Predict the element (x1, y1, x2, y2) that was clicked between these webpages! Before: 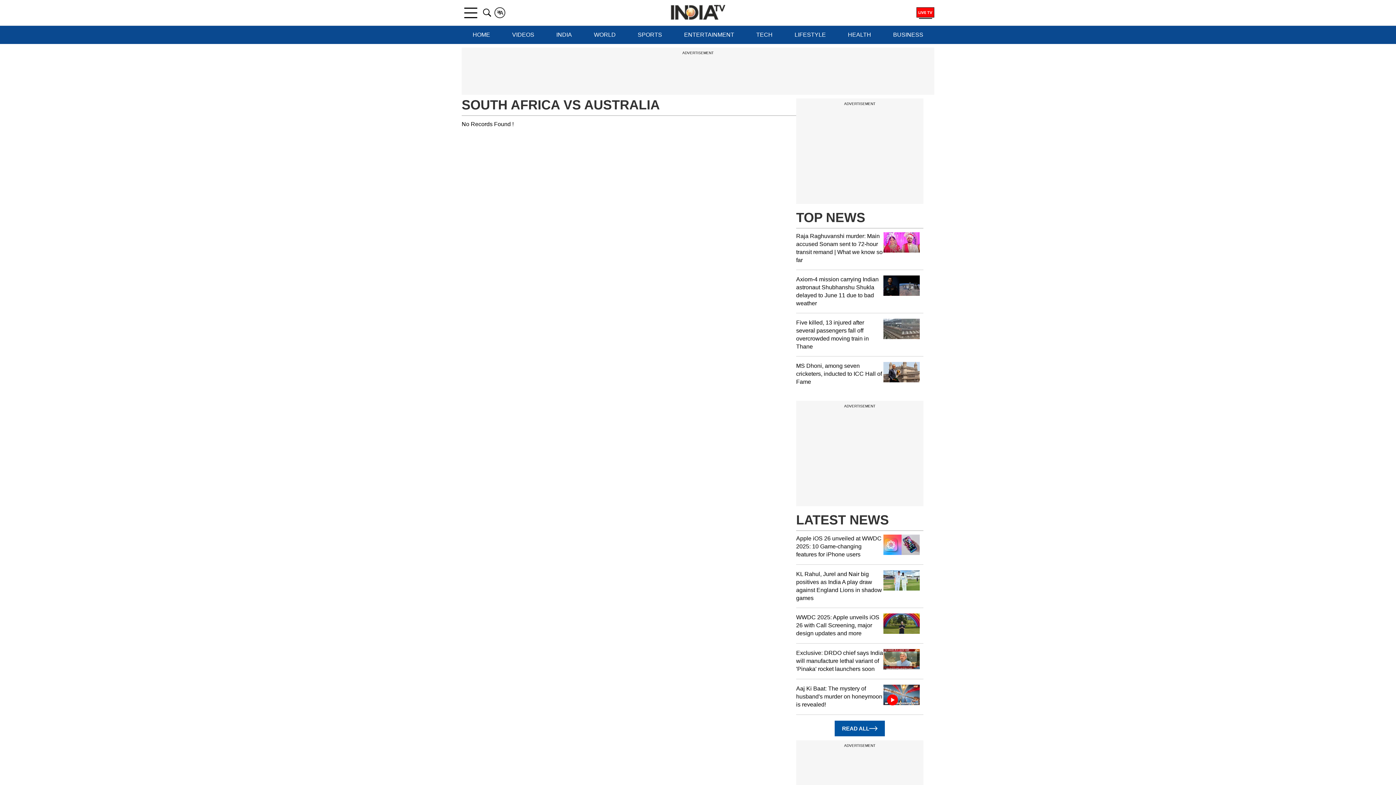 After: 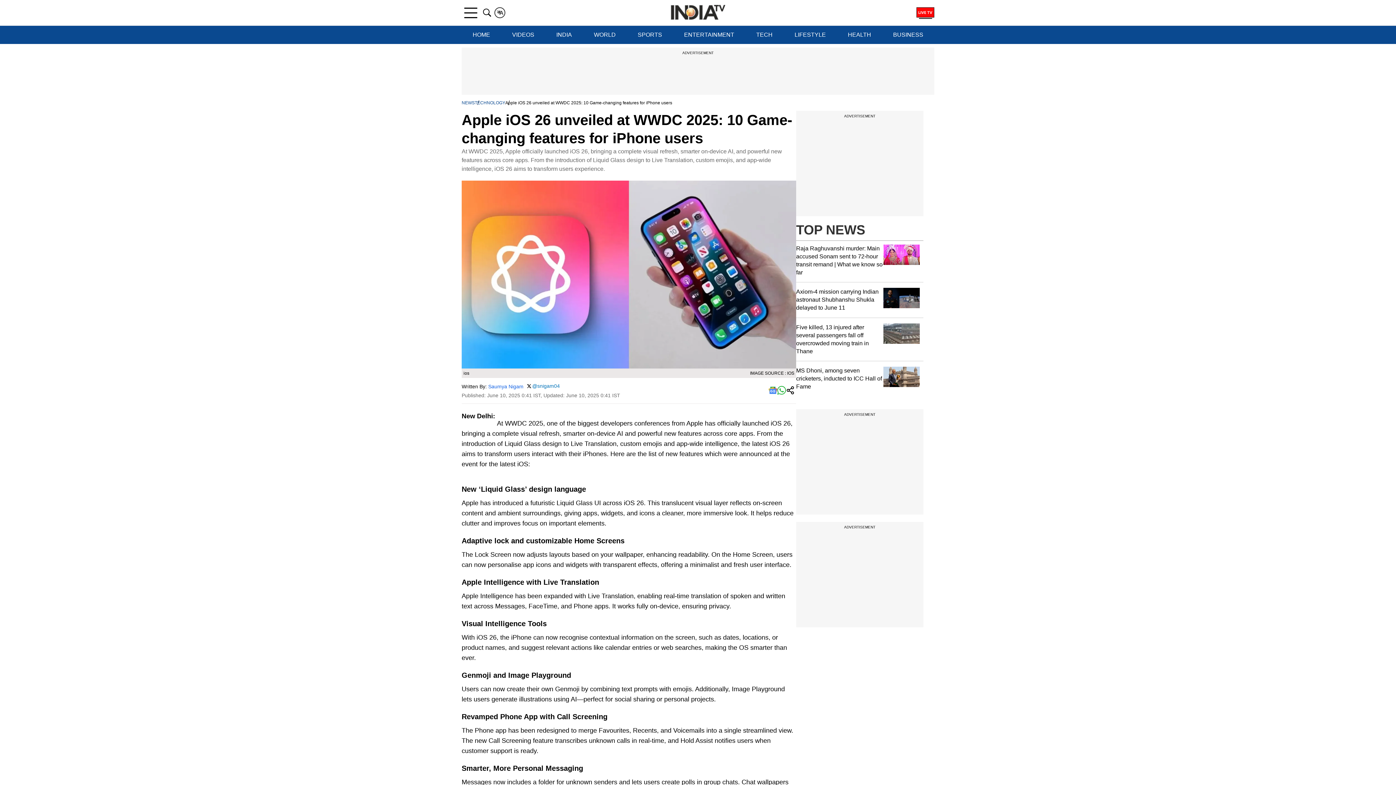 Action: bbox: (796, 534, 923, 559) label: Apple iOS 26 unveiled at WWDC 2025: 10 Game-changing features for iPhone users